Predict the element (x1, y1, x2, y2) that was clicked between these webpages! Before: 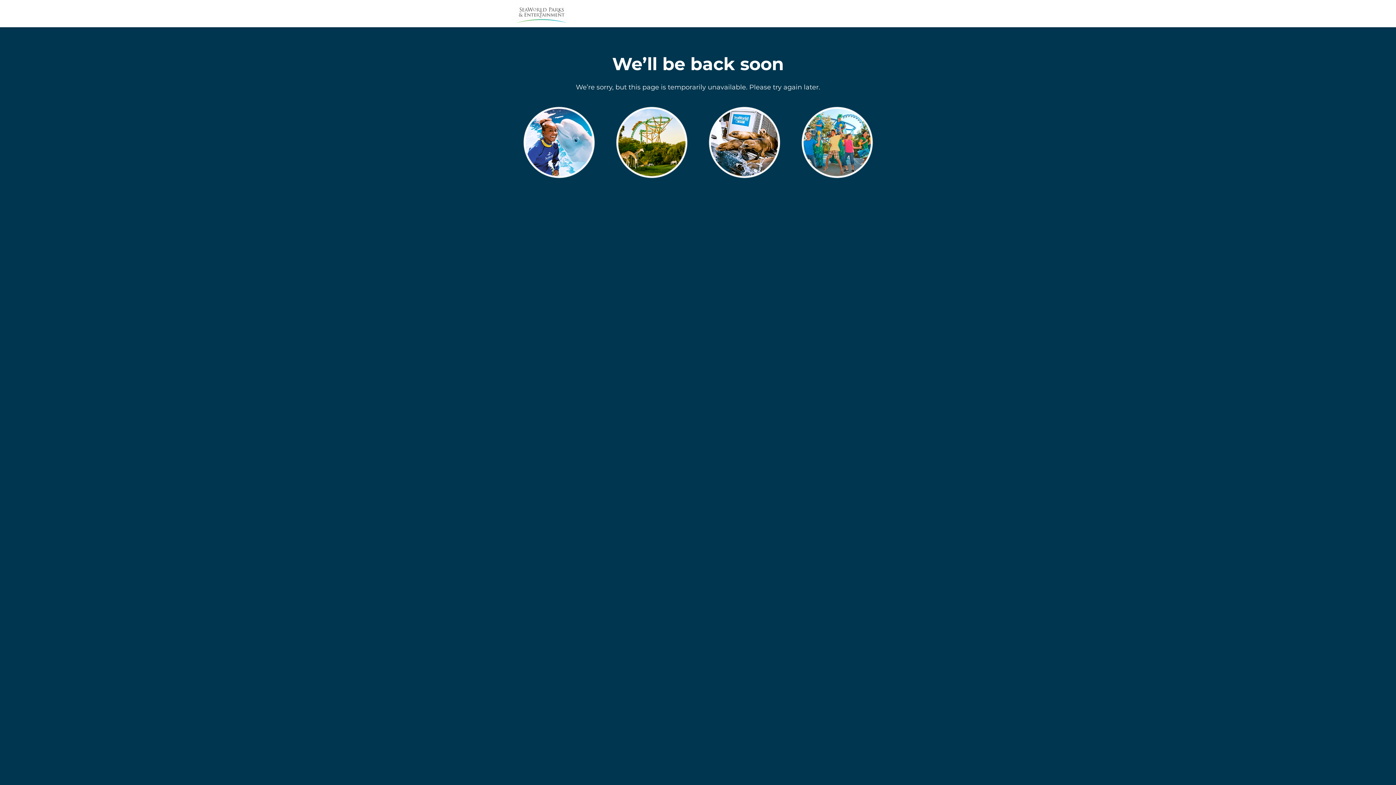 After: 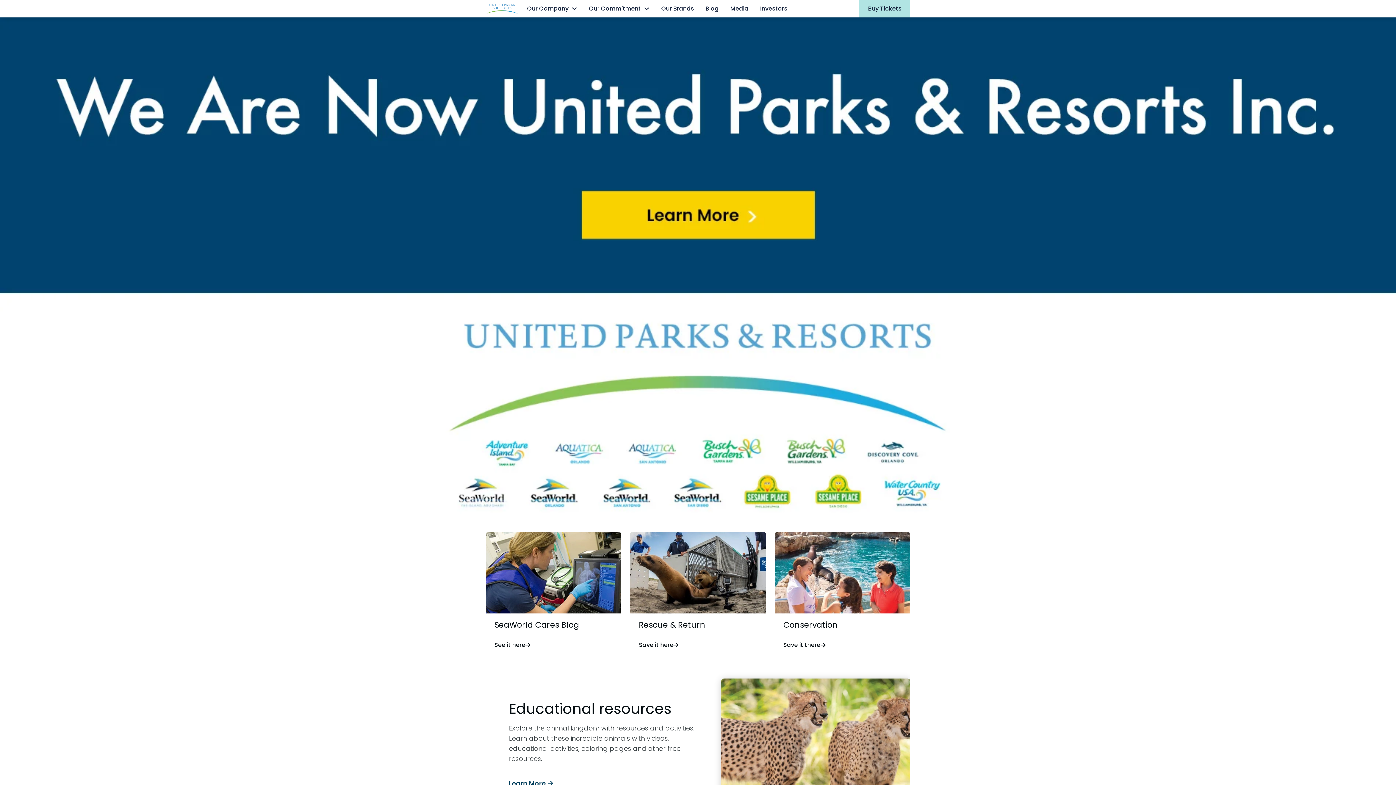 Action: bbox: (516, 6, 567, 26)